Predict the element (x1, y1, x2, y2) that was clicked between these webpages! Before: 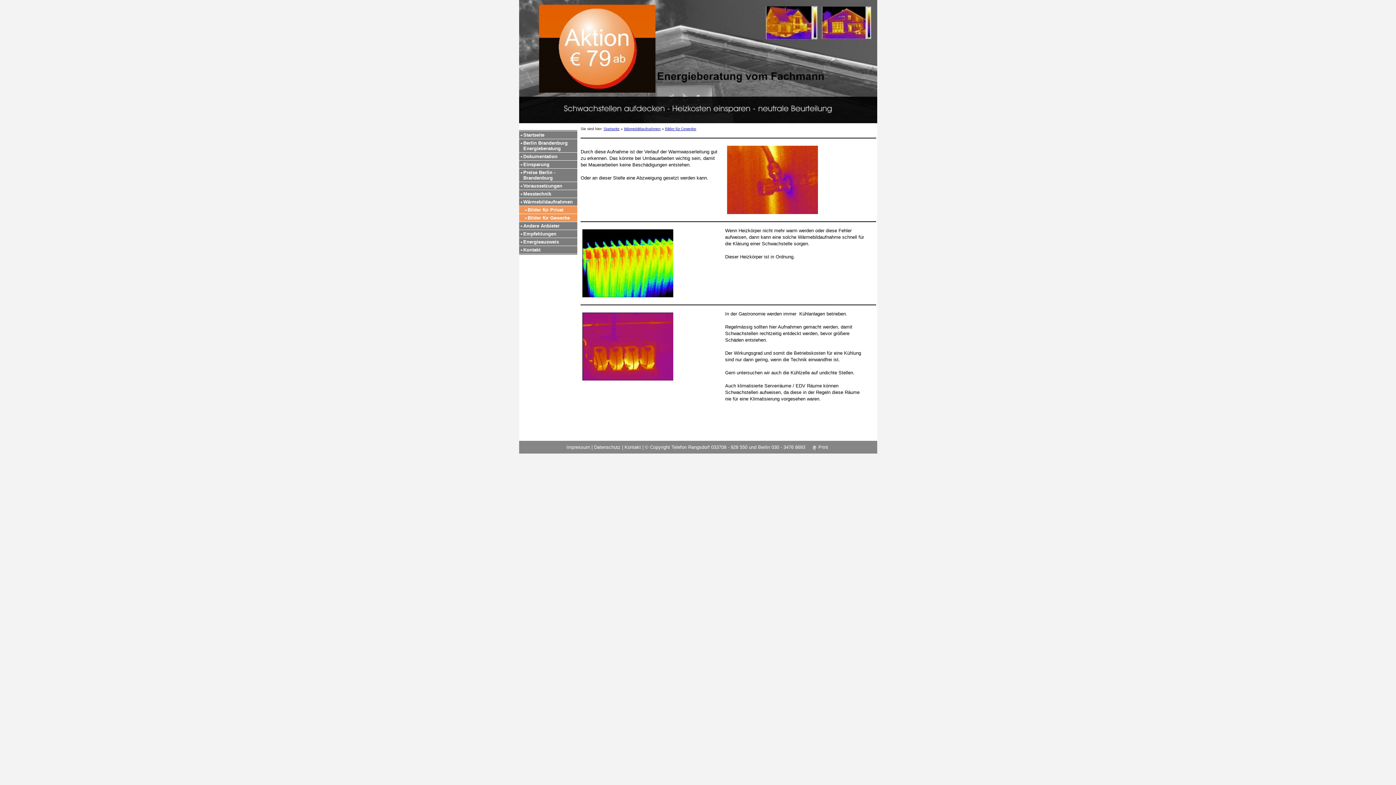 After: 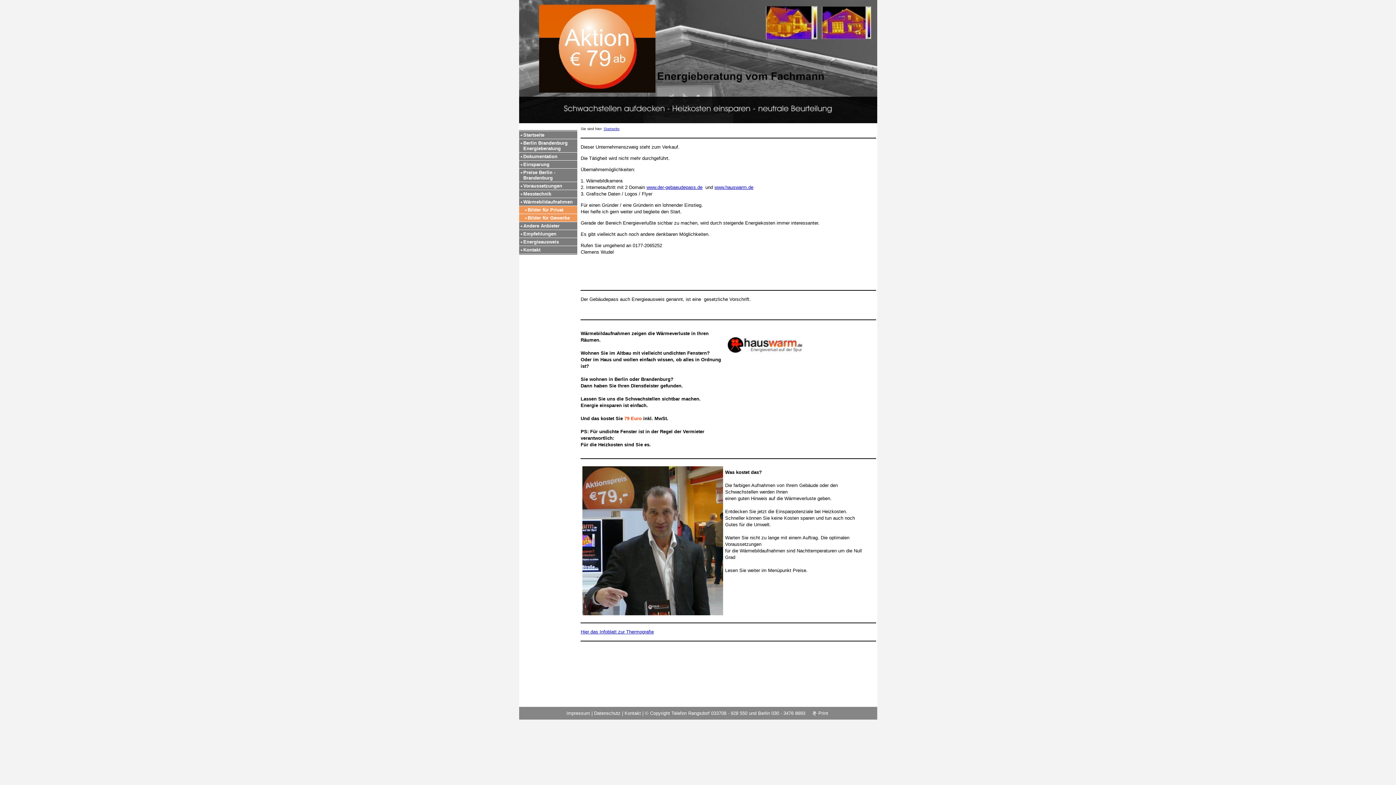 Action: label: Startseite bbox: (519, 131, 577, 138)